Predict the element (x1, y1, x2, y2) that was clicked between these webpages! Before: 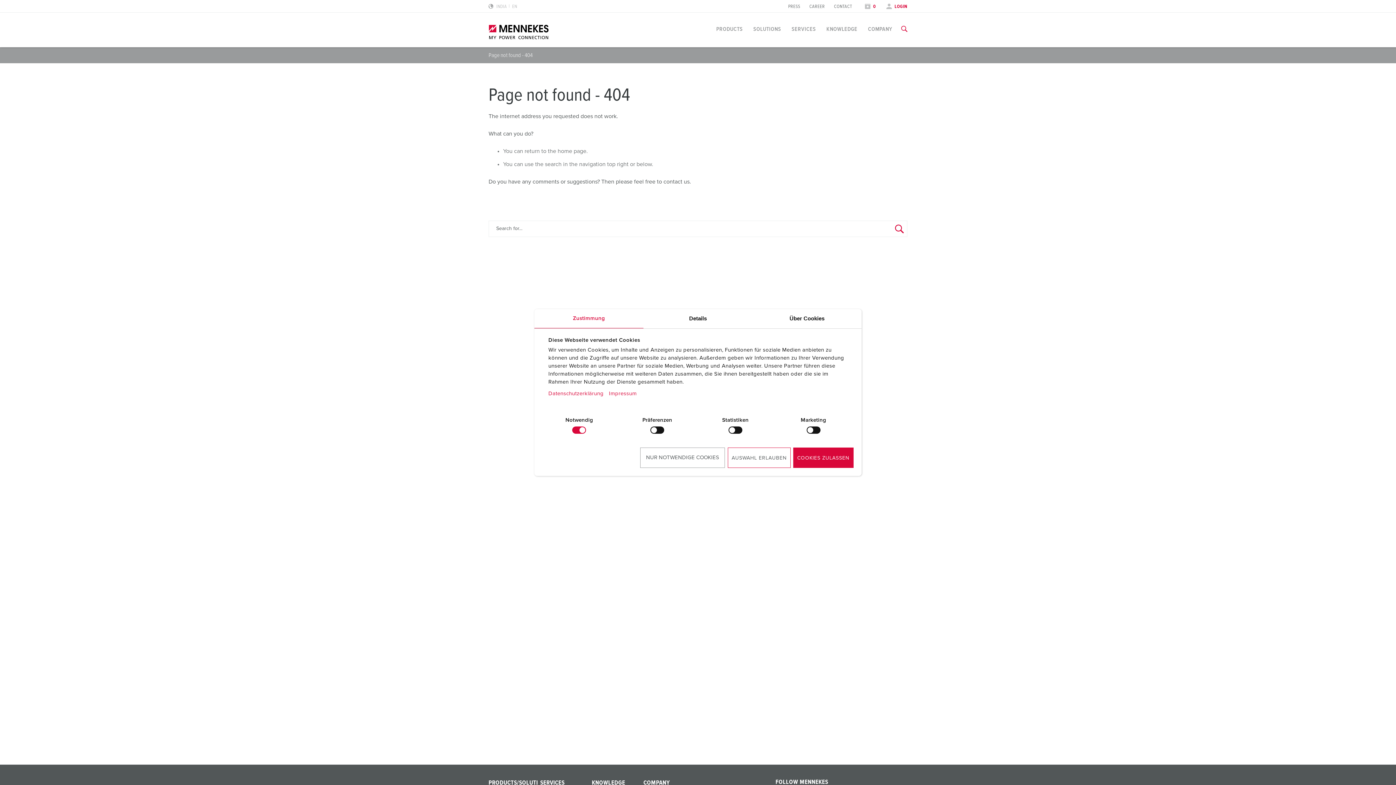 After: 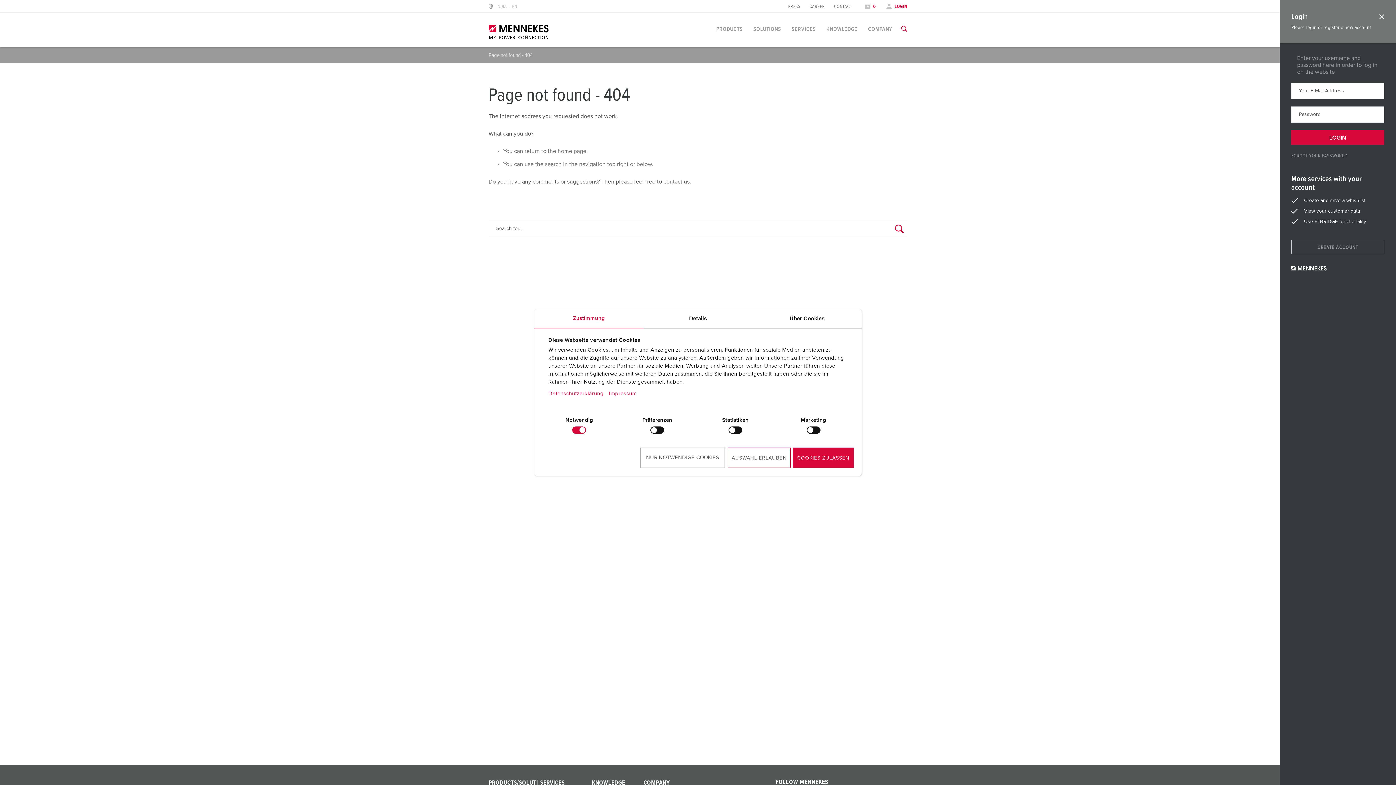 Action: bbox: (886, 4, 907, 9) label:  LOGIN